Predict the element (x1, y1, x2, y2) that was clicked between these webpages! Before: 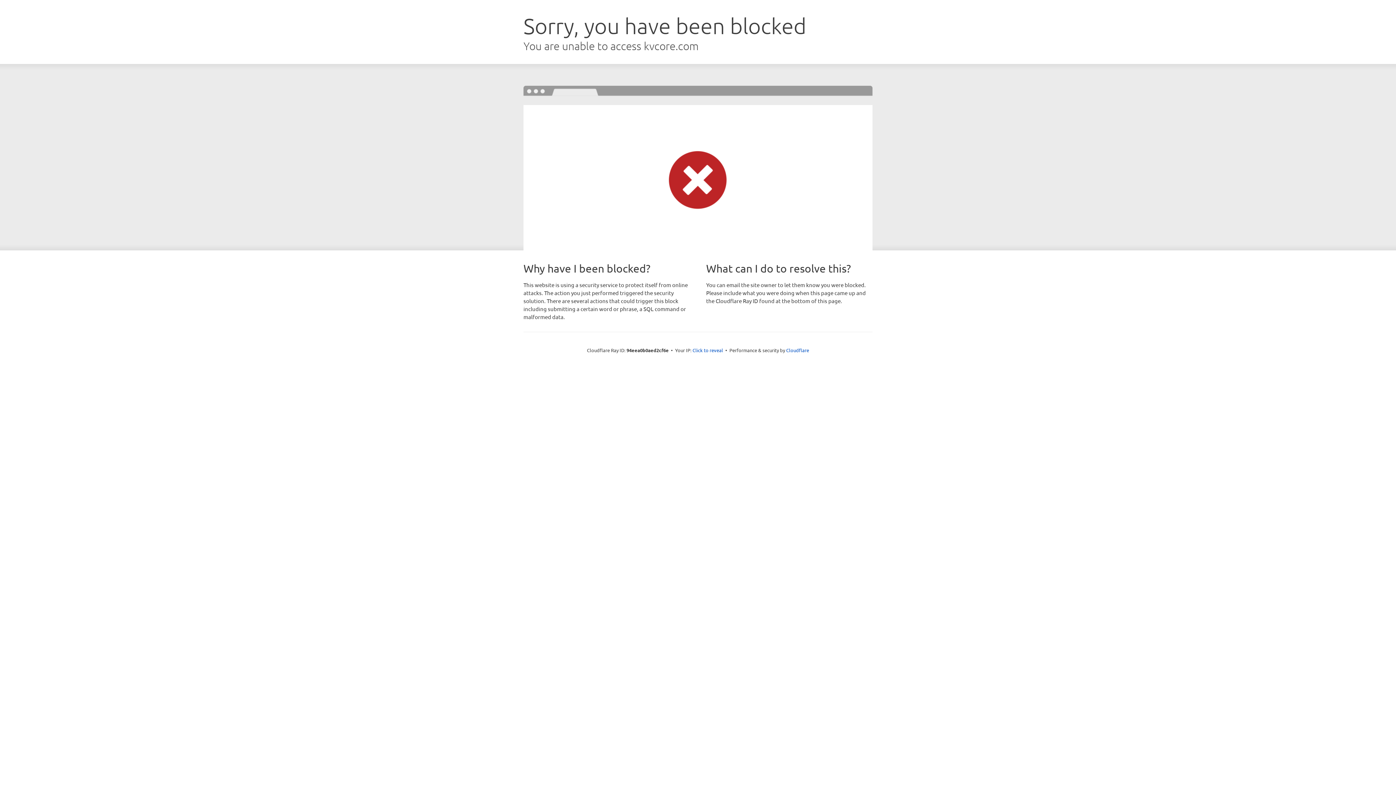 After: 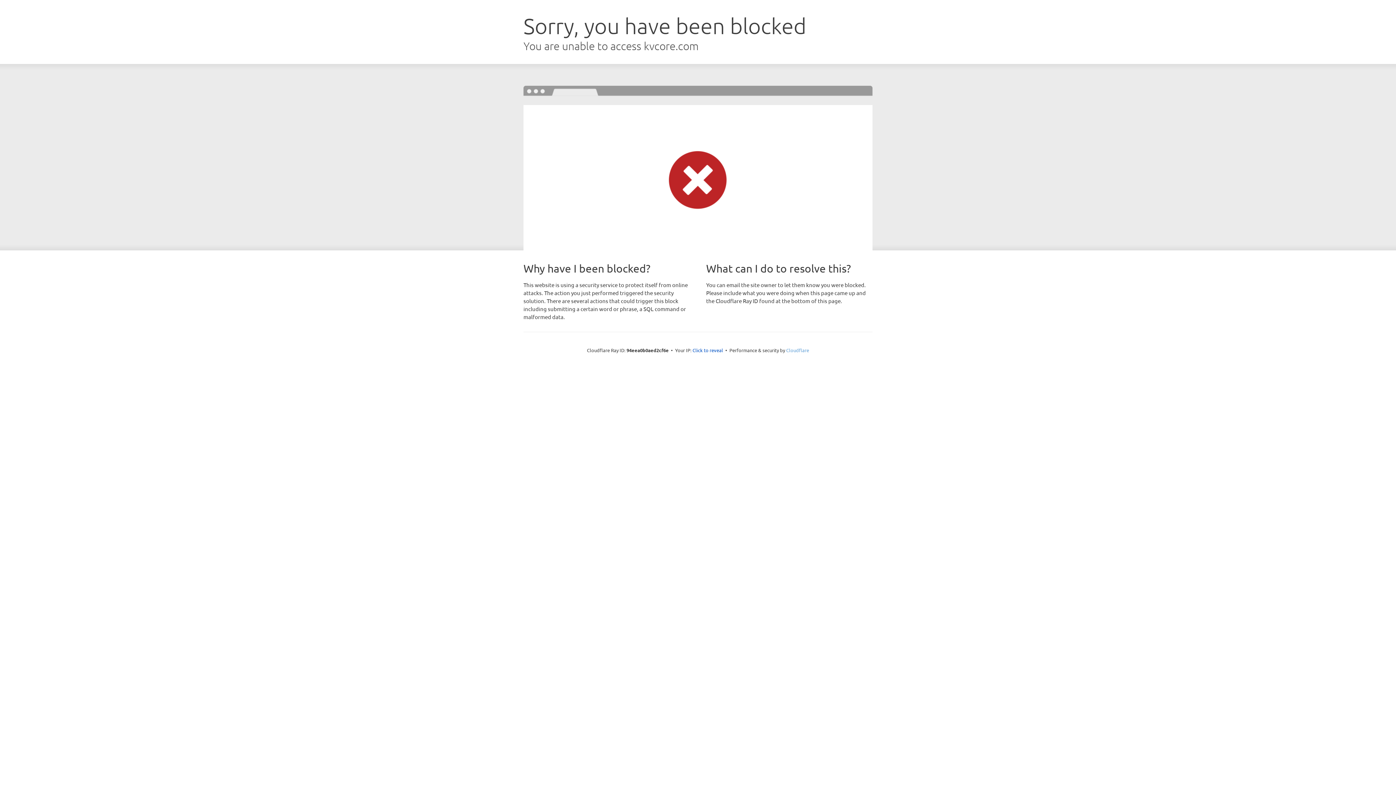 Action: bbox: (786, 347, 809, 353) label: Cloudflare